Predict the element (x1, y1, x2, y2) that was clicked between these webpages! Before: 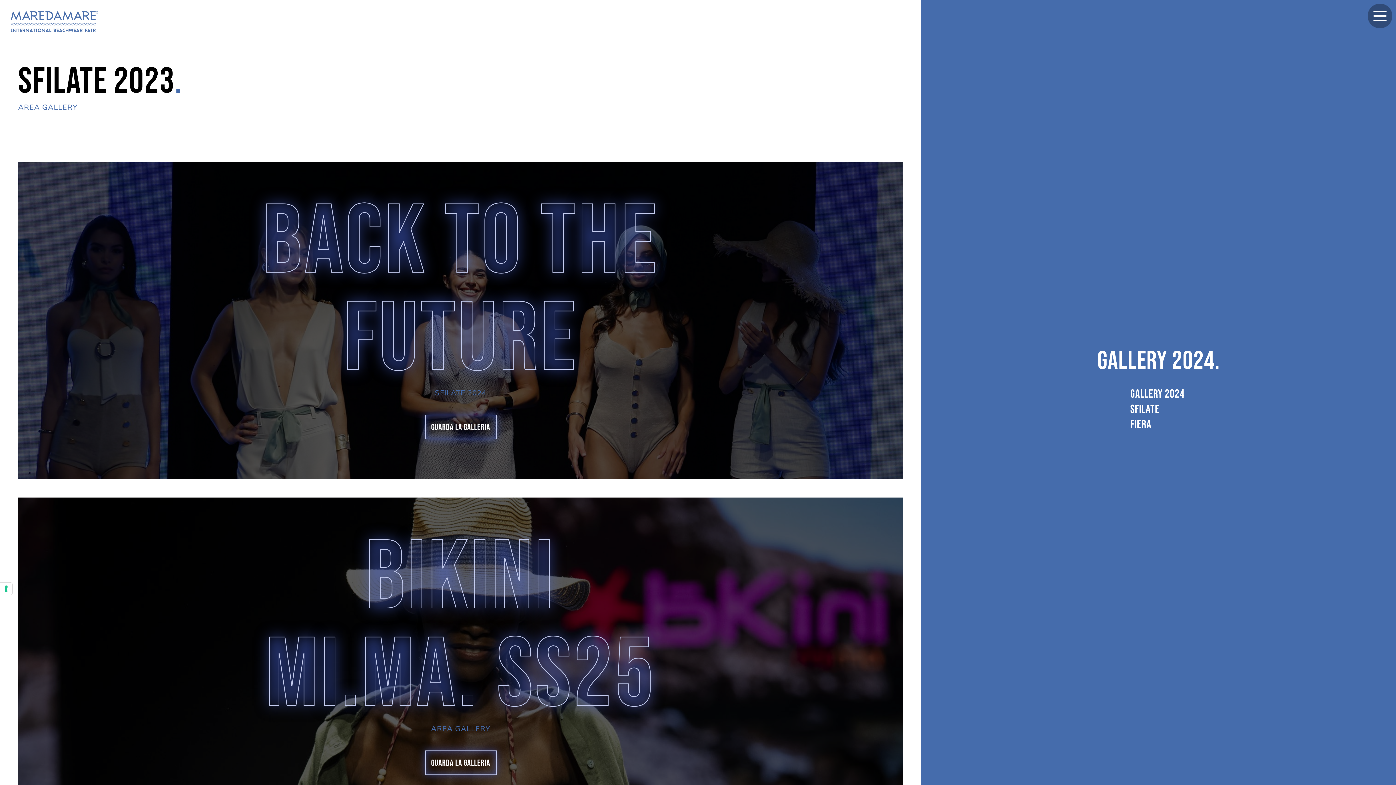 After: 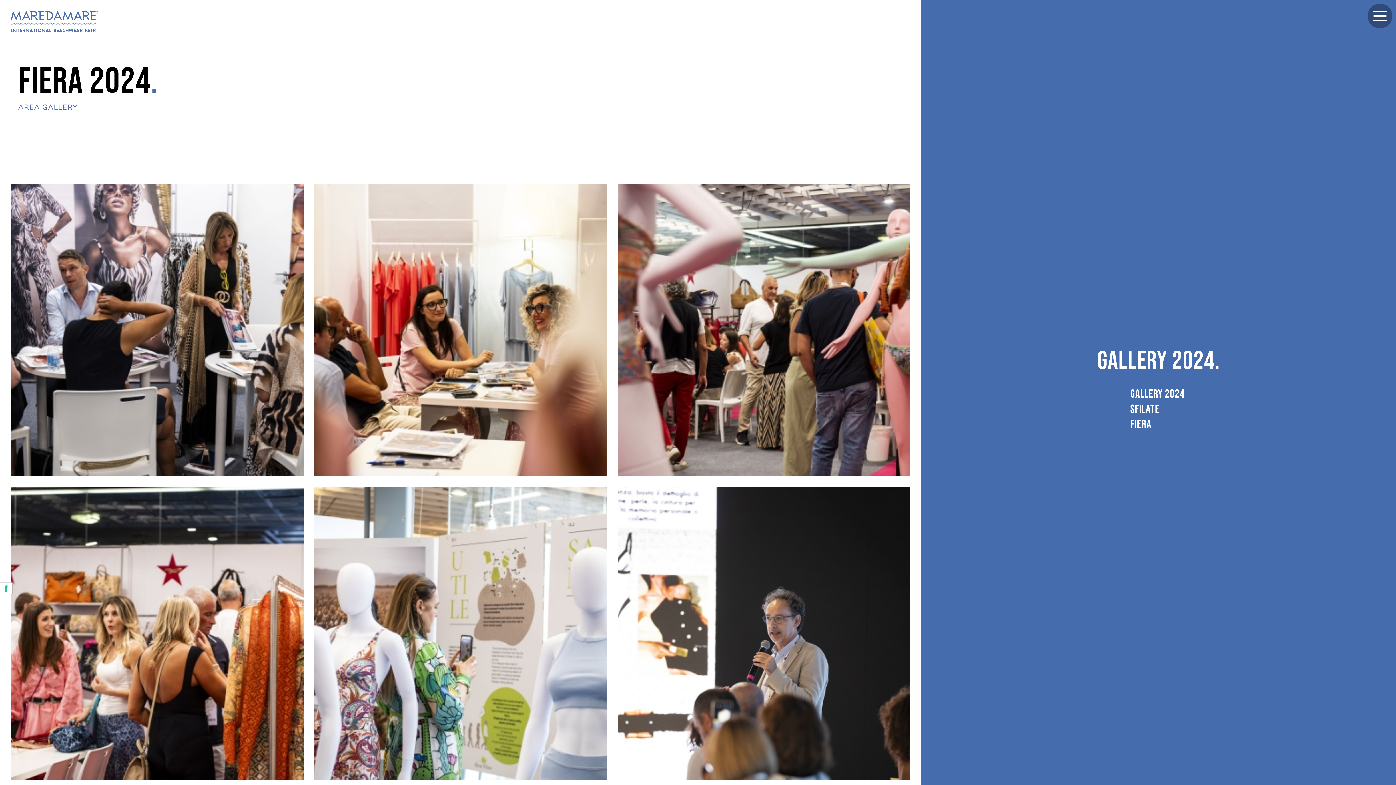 Action: label: FIERA. bbox: (1130, 419, 1187, 430)